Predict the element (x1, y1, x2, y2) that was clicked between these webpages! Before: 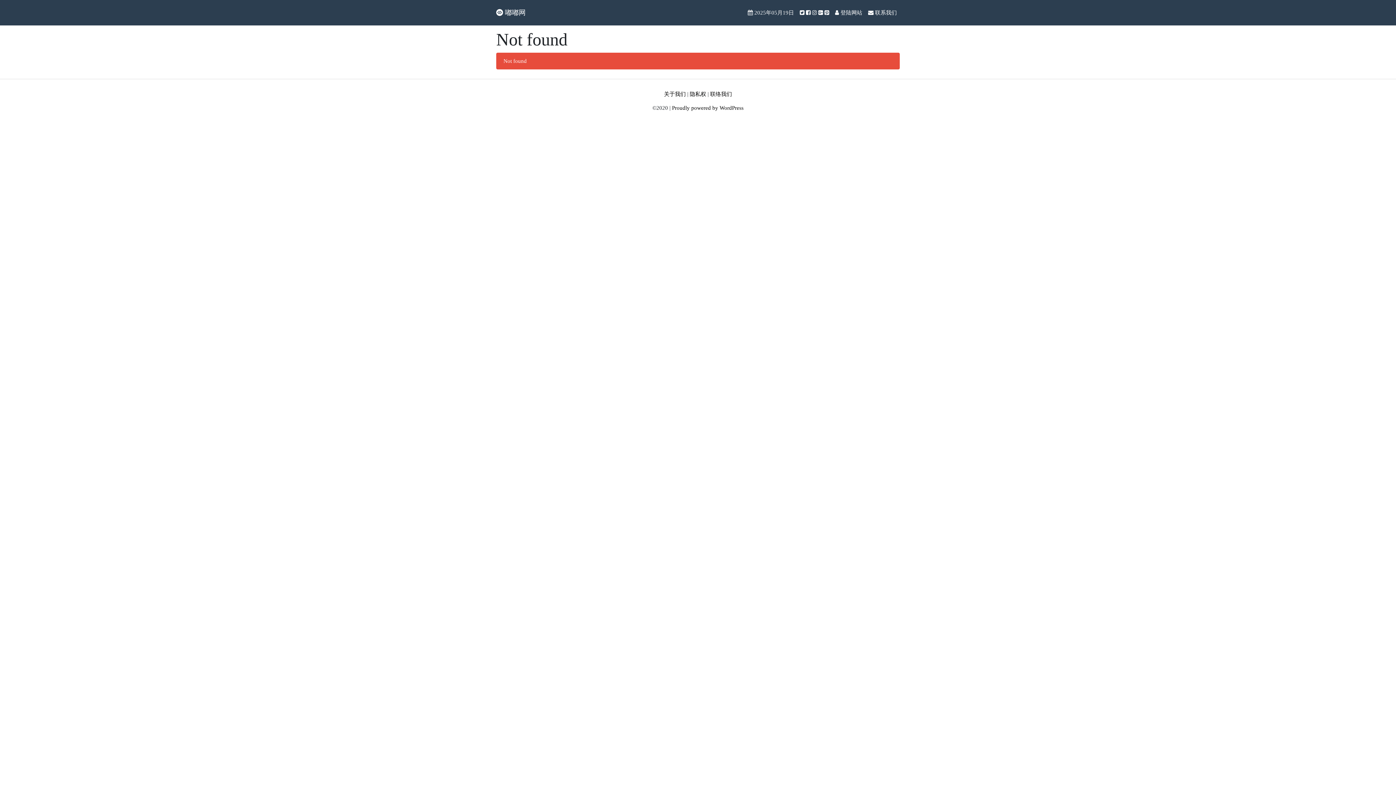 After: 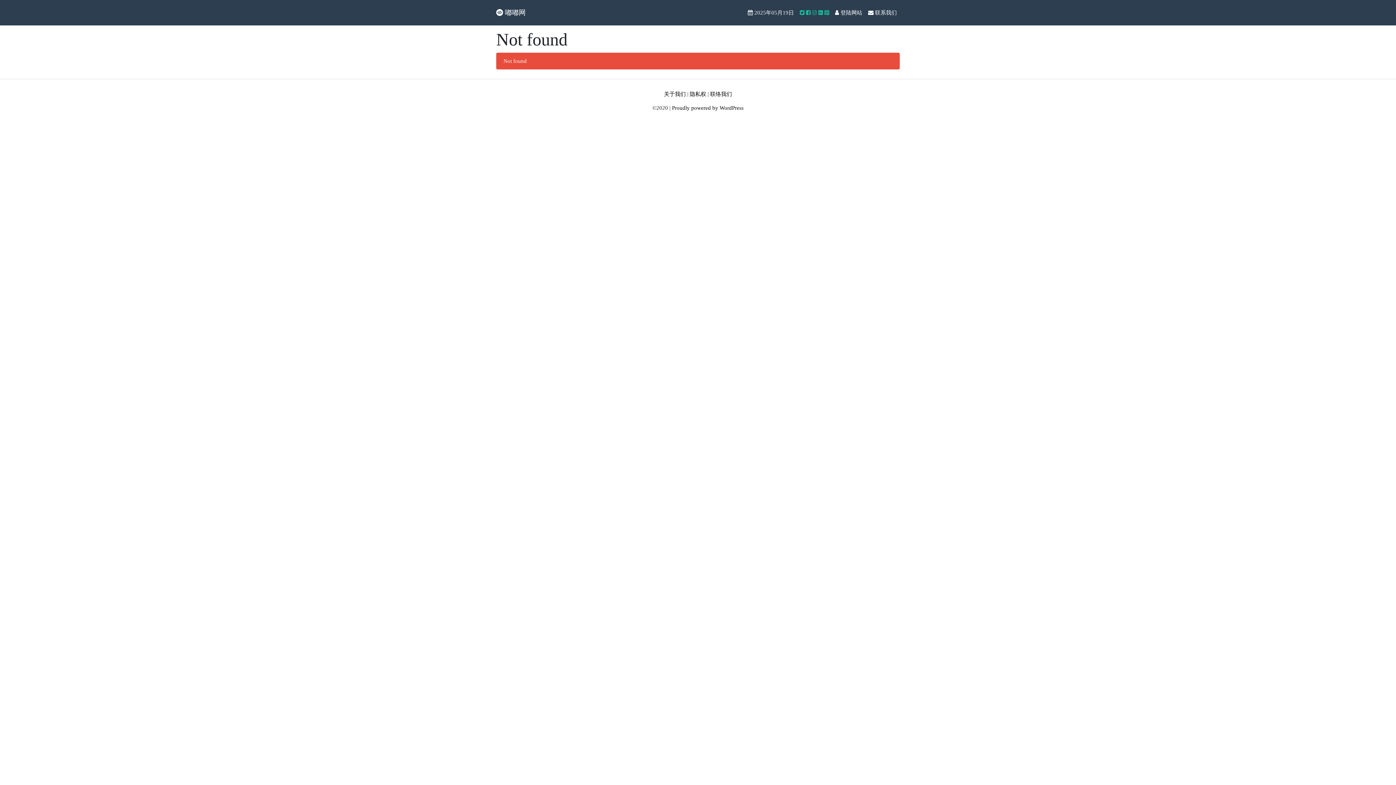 Action: label:      bbox: (797, 5, 832, 19)